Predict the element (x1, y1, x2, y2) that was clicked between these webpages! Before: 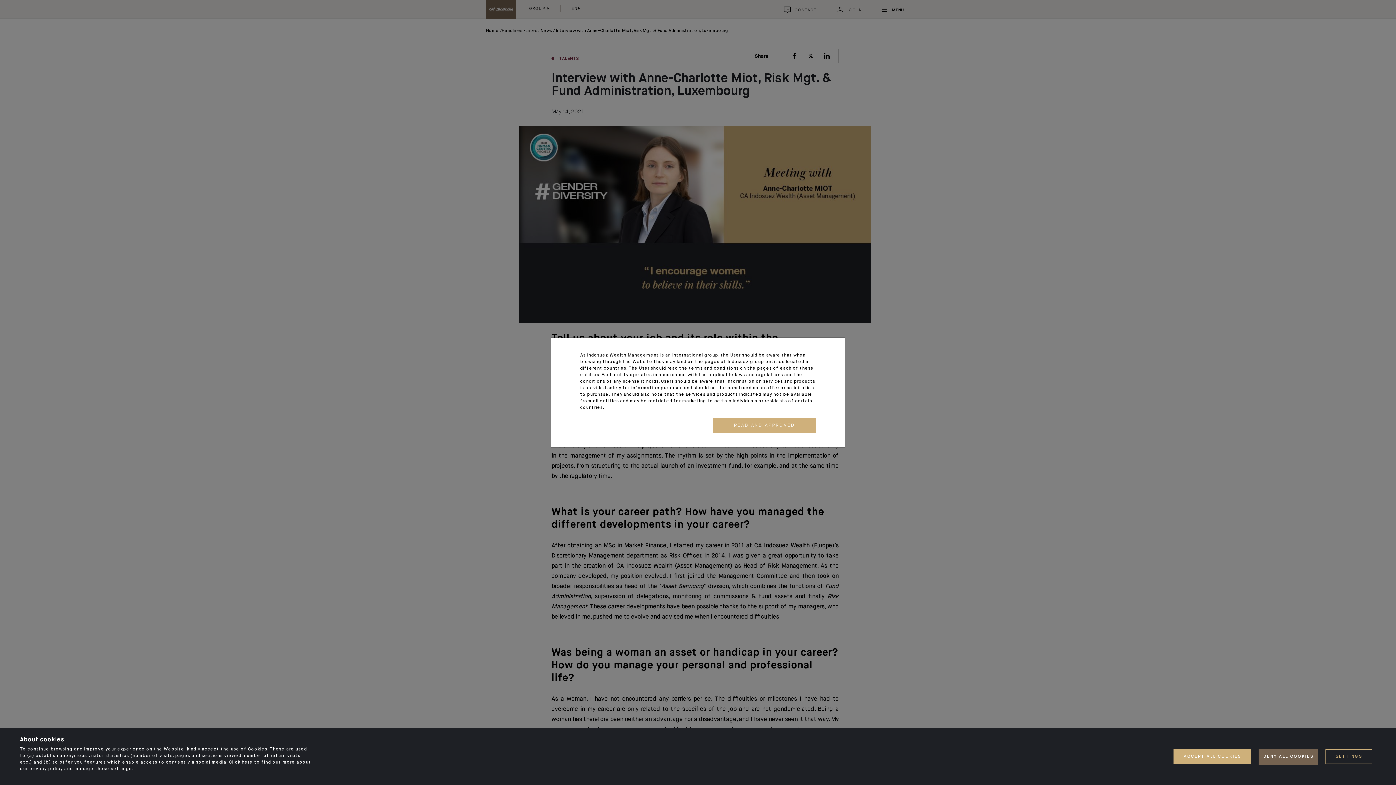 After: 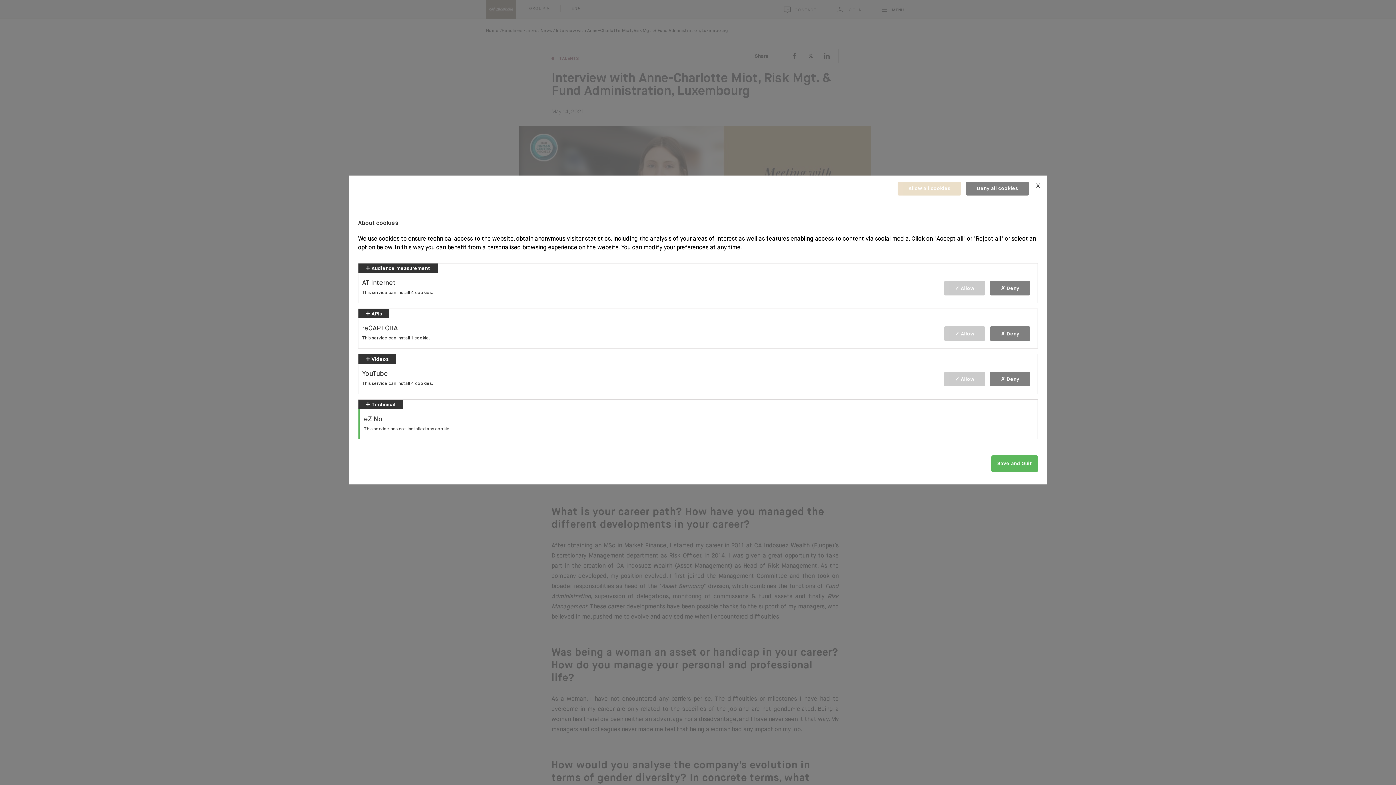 Action: label: SETTINGS bbox: (1325, 749, 1372, 764)